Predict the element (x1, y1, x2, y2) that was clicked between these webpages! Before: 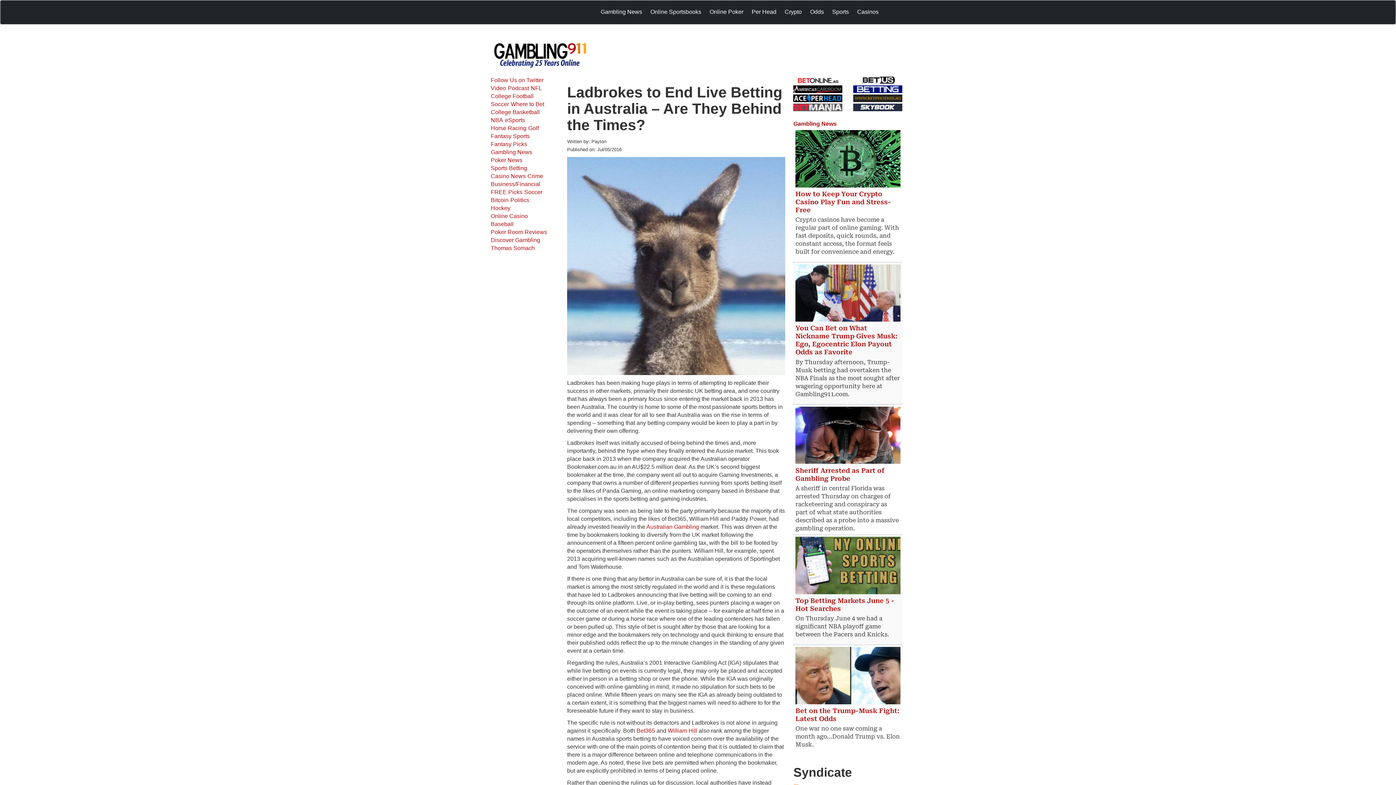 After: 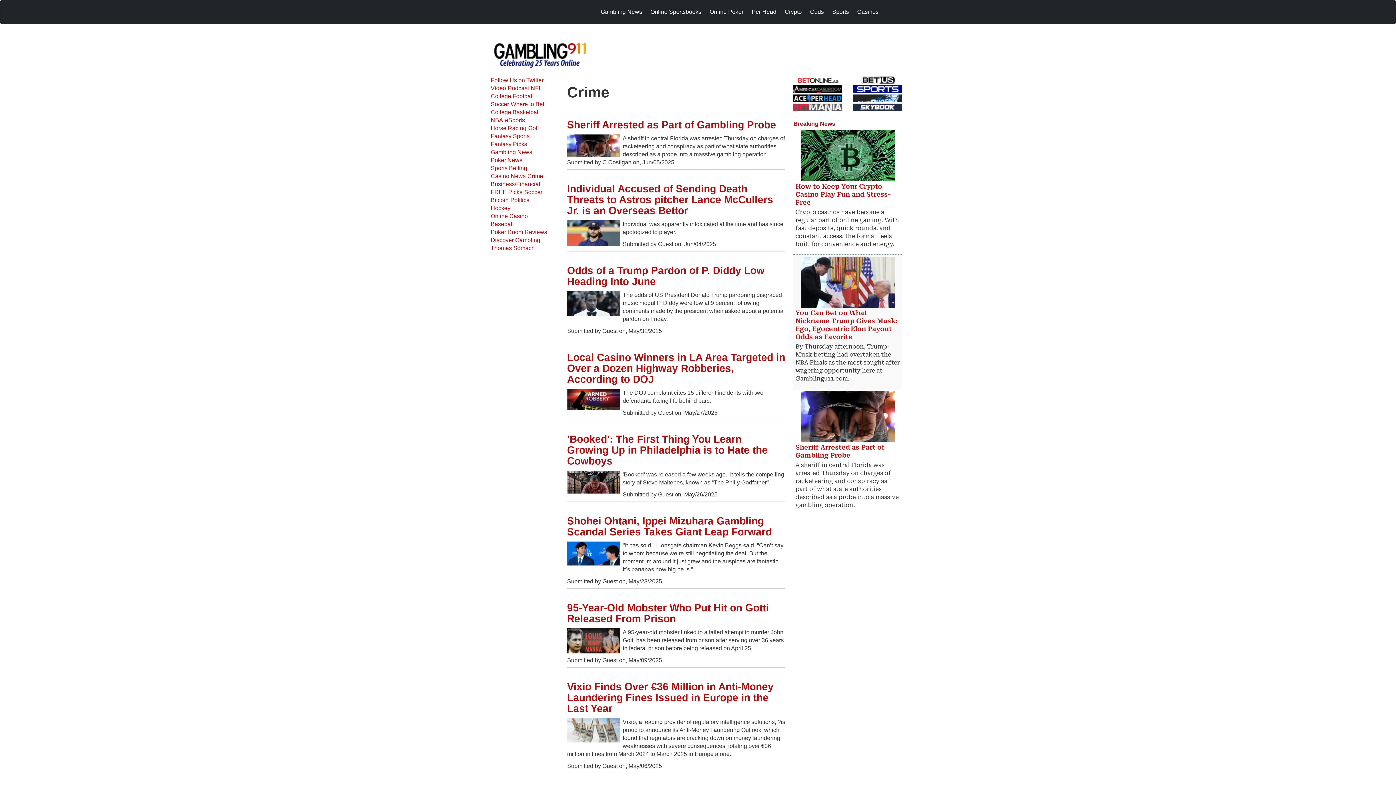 Action: bbox: (527, 172, 545, 180) label: Crime